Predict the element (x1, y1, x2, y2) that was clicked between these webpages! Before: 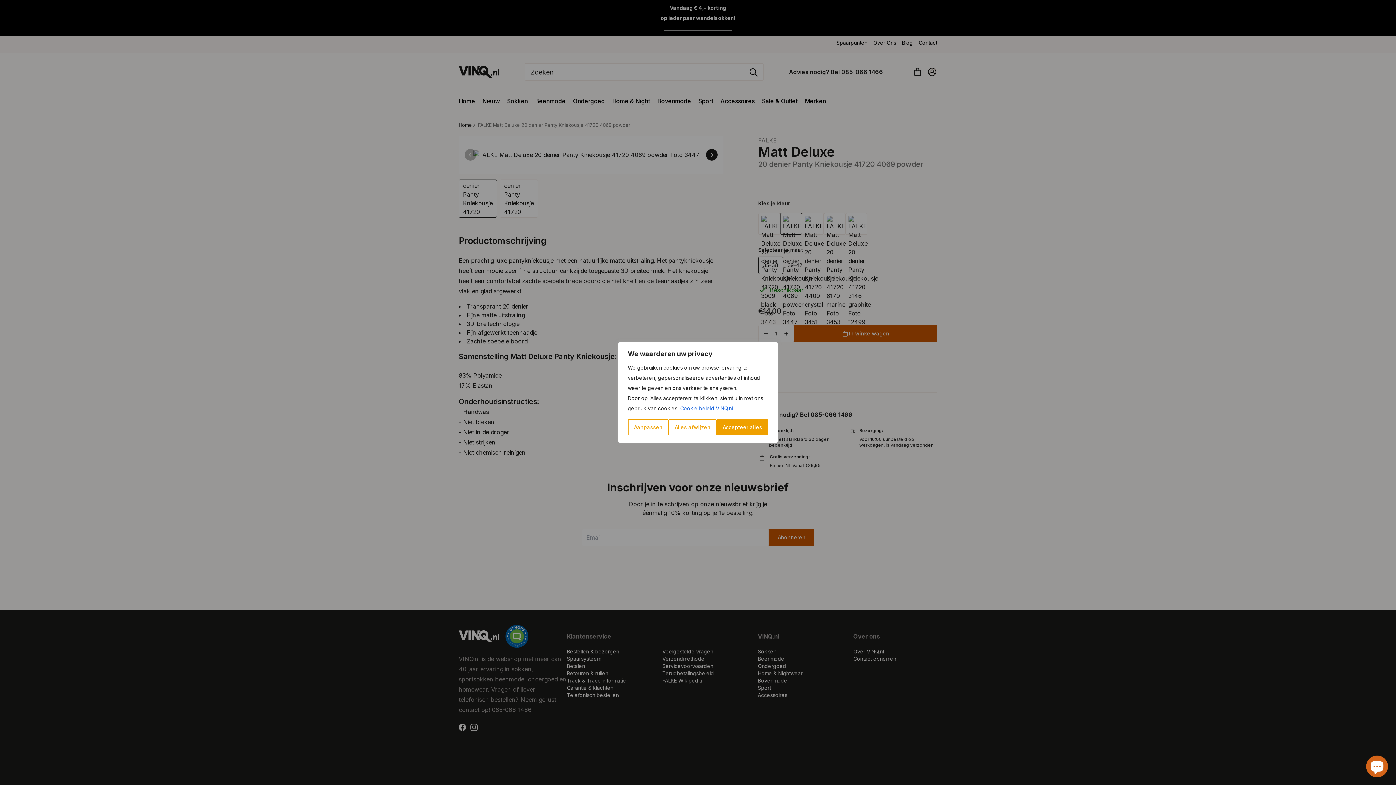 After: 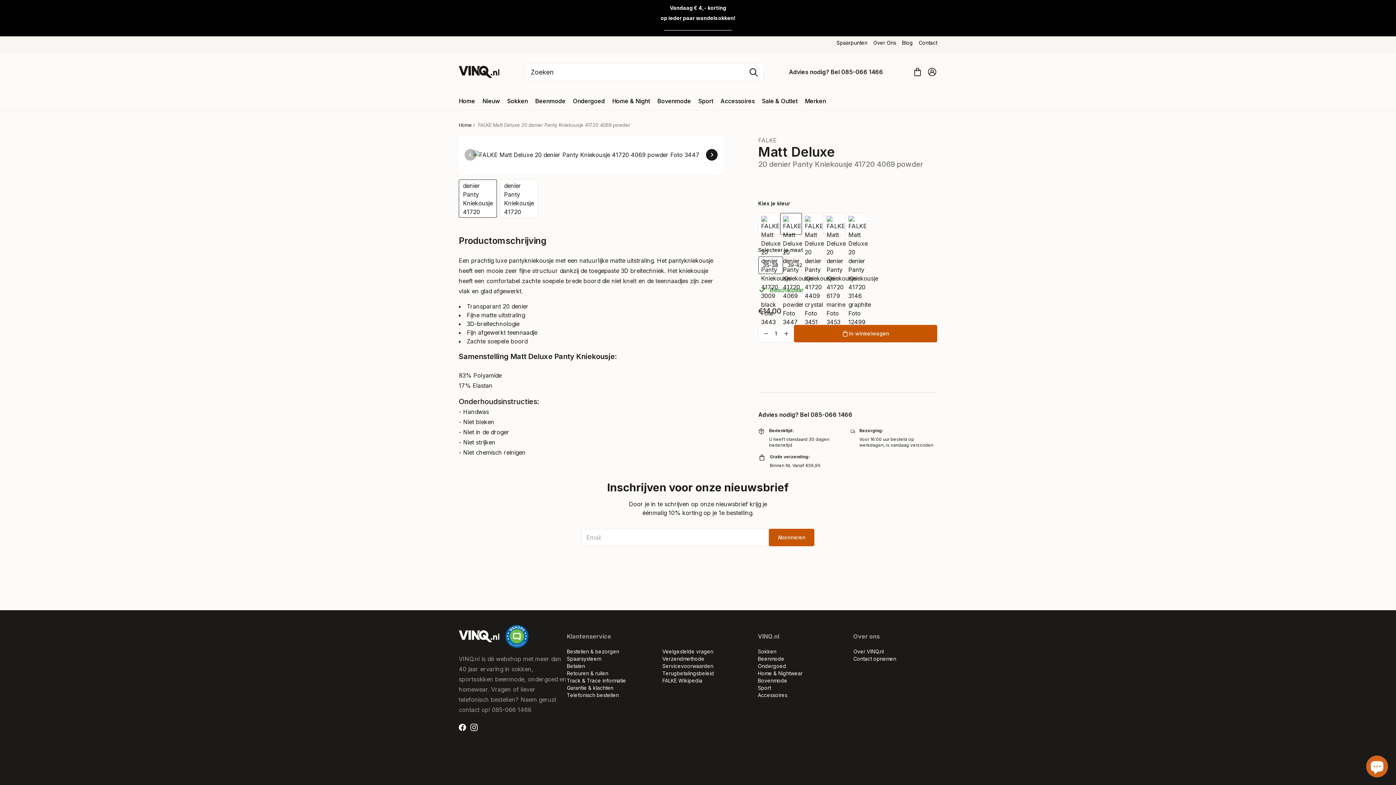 Action: bbox: (716, 419, 768, 435) label: Accepteer alles